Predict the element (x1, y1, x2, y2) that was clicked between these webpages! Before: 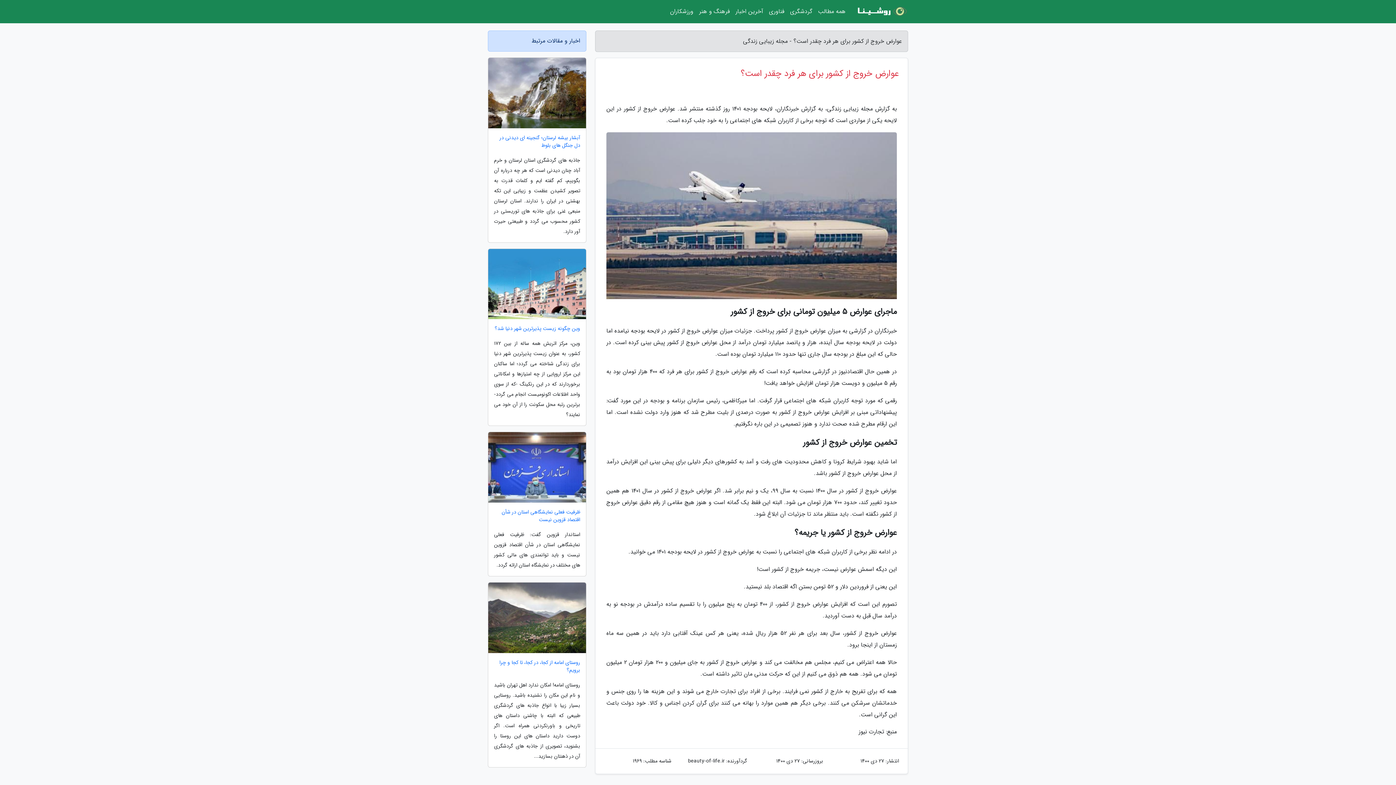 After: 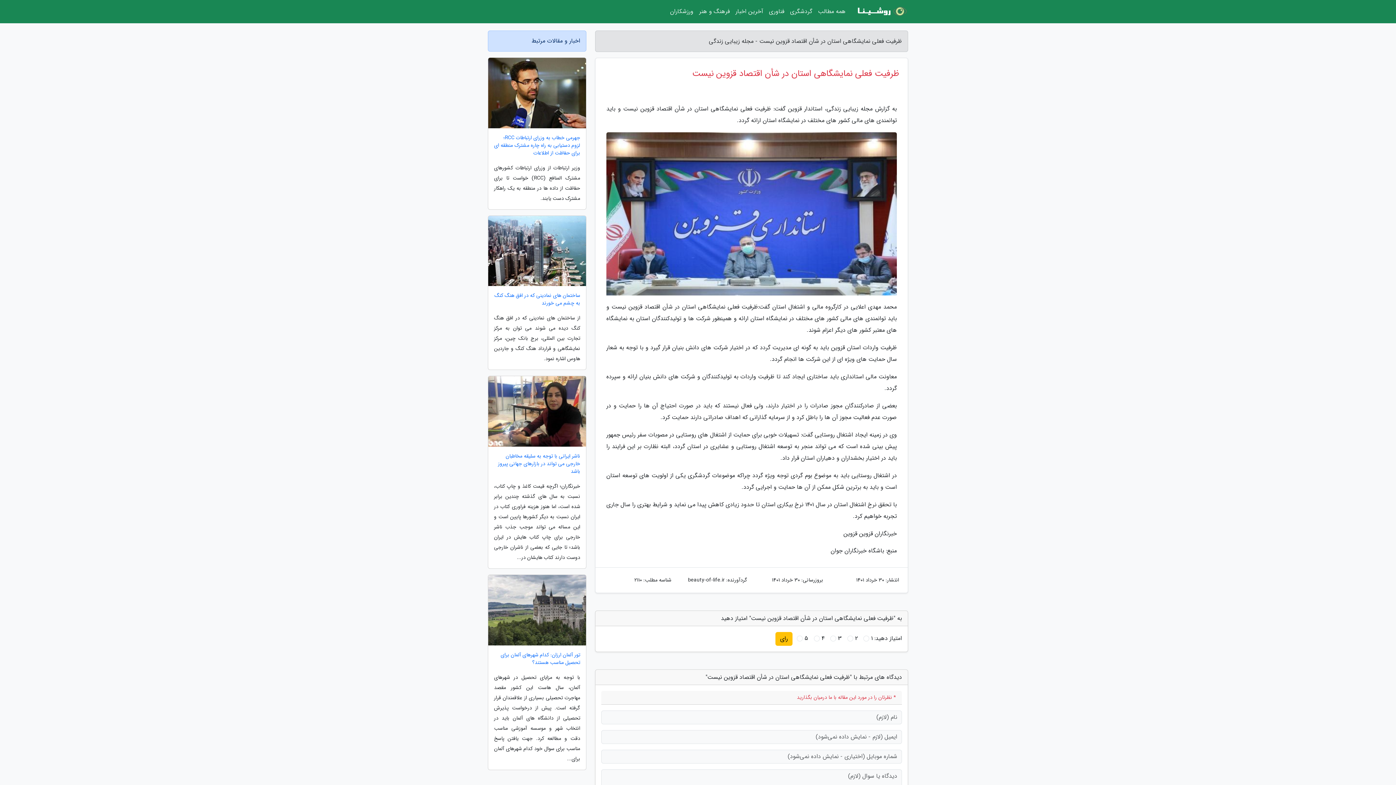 Action: label: ظرفیت فعلی نمایشگاهی استان در شأن اقتصاد قزوین نیست bbox: (488, 508, 586, 524)